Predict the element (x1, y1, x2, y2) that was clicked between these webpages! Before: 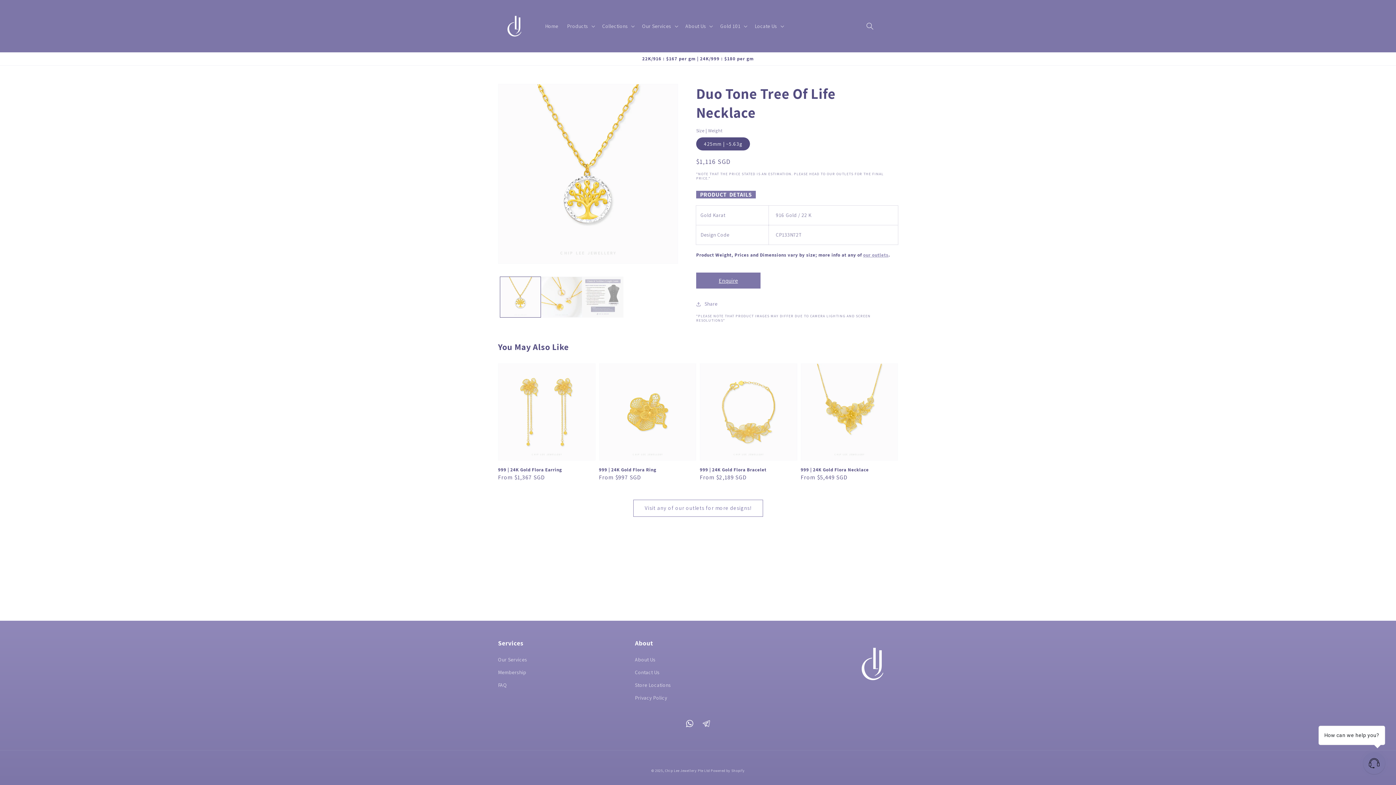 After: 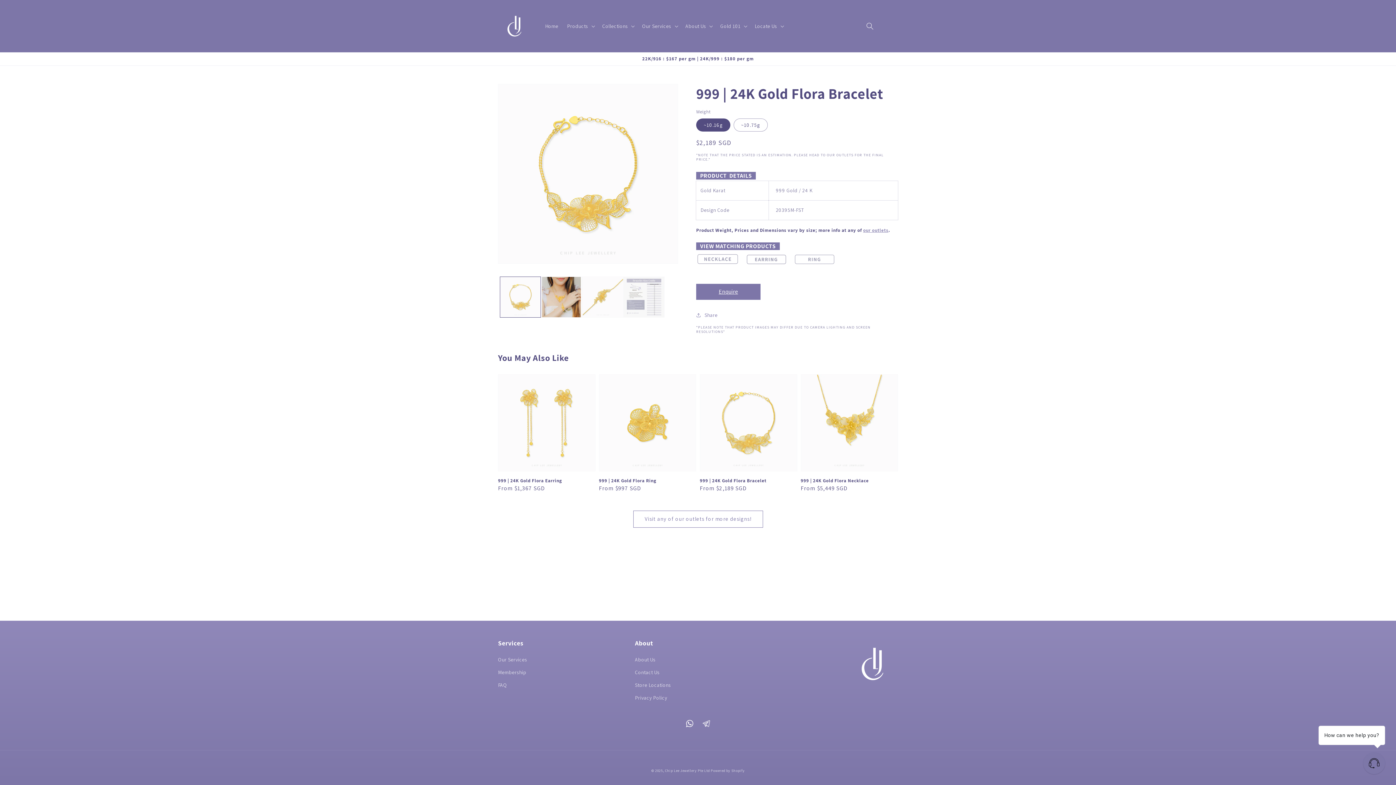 Action: label: 999 | 24K Gold Flora Bracelet bbox: (700, 467, 792, 473)